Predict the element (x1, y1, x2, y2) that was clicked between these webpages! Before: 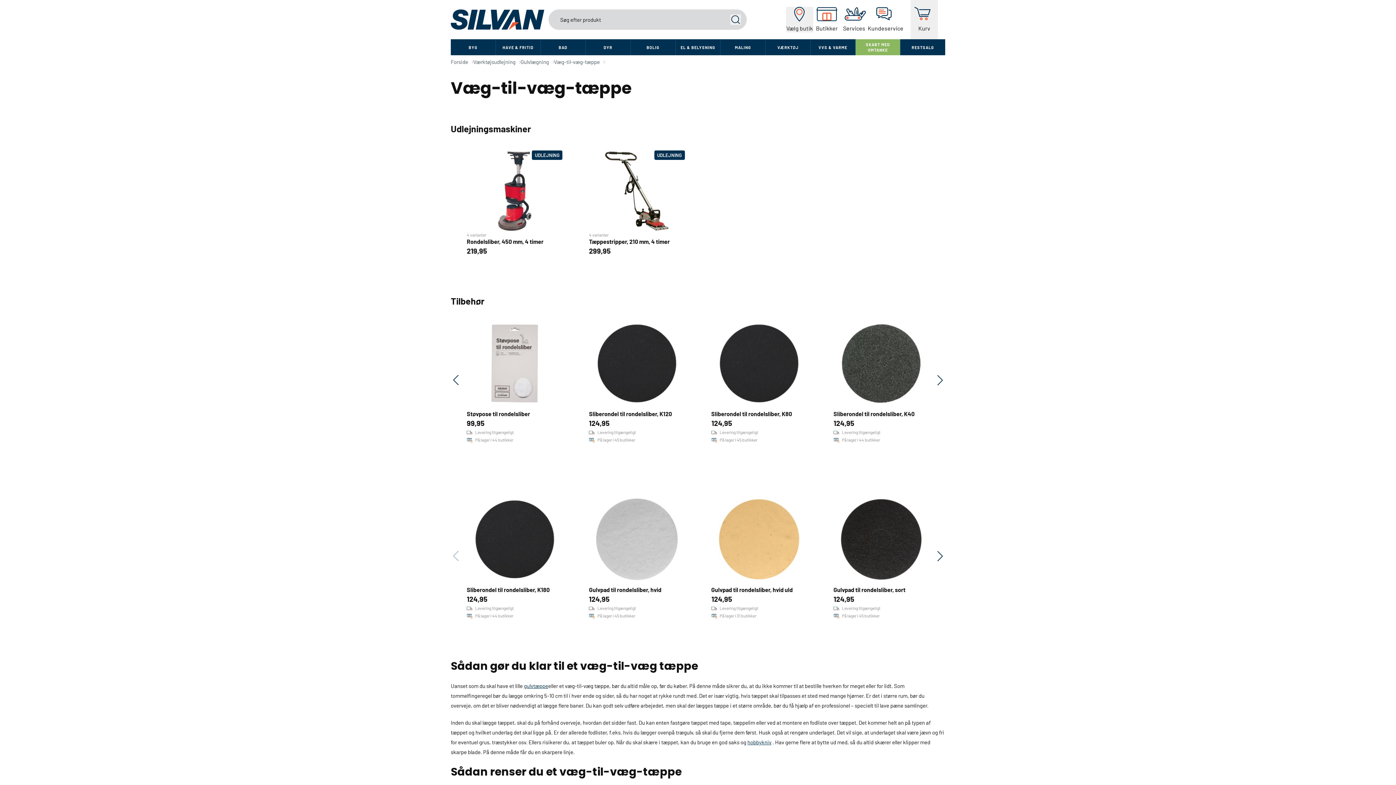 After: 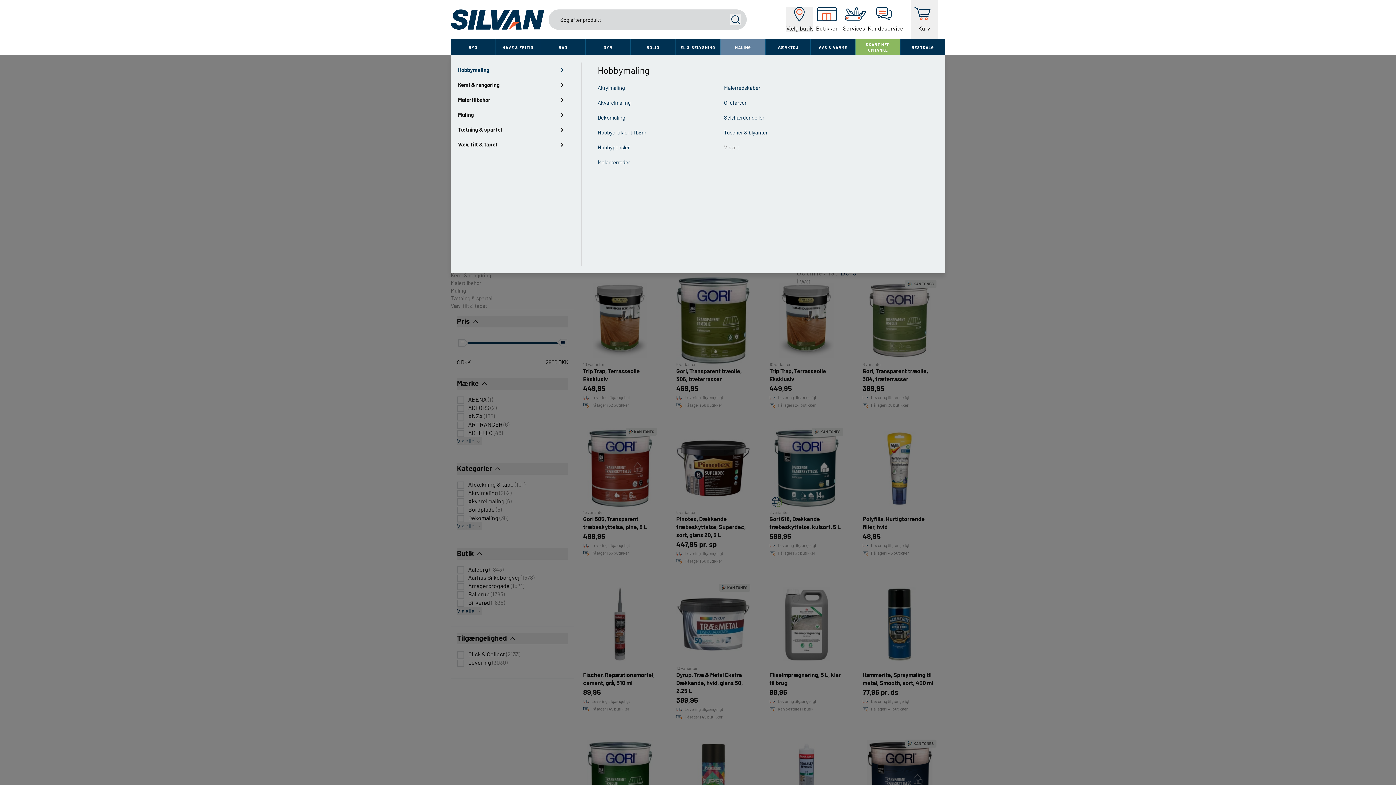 Action: label: MALING bbox: (720, 39, 765, 55)